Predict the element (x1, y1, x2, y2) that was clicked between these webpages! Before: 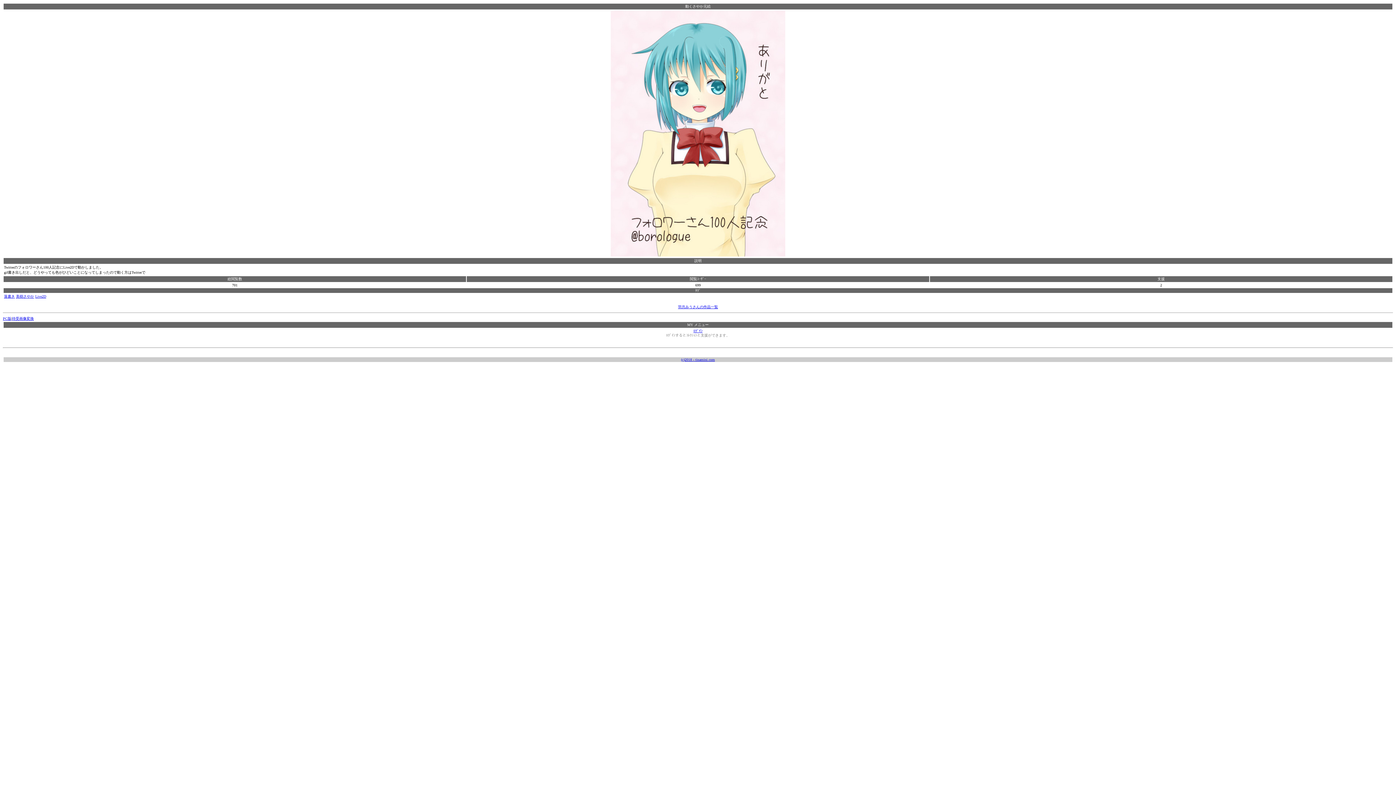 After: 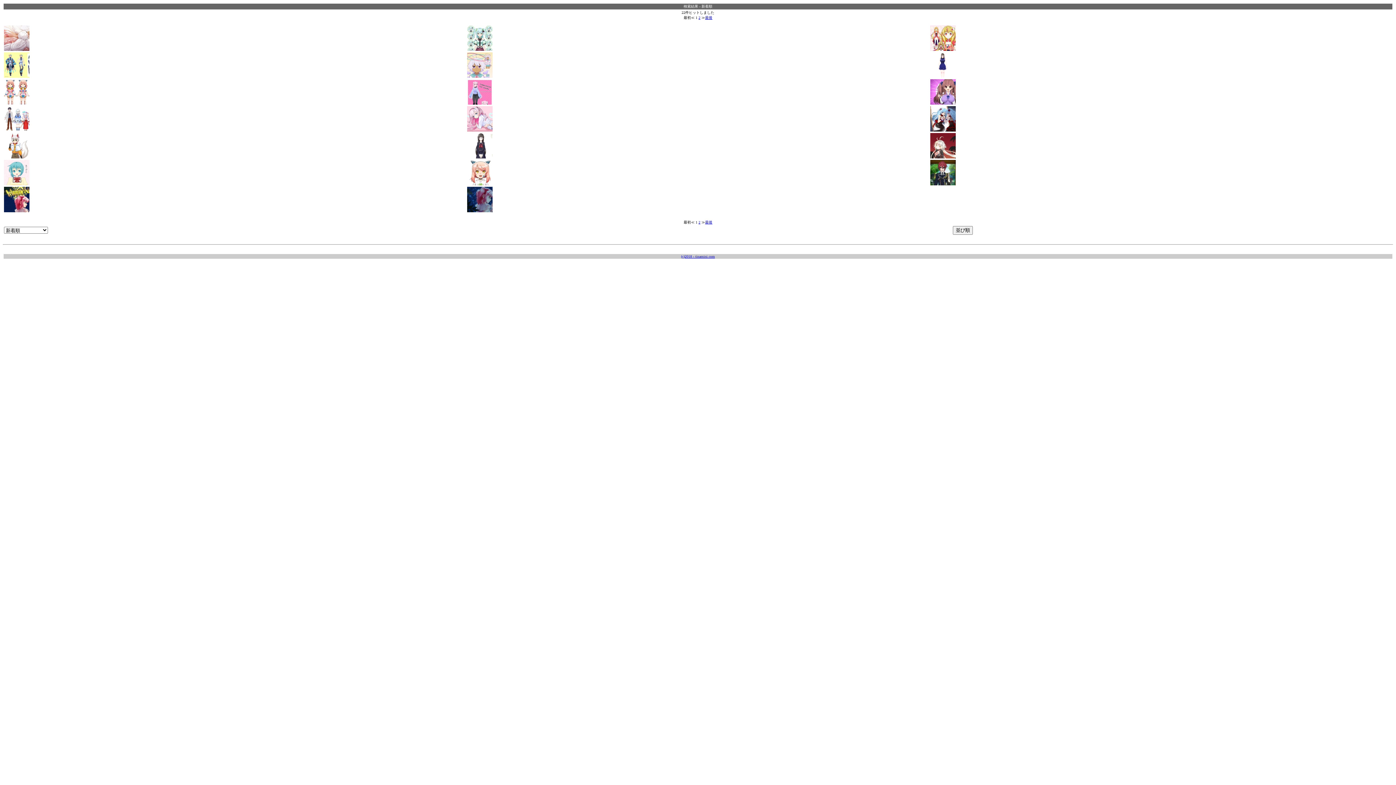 Action: label: Live2D bbox: (35, 294, 46, 298)